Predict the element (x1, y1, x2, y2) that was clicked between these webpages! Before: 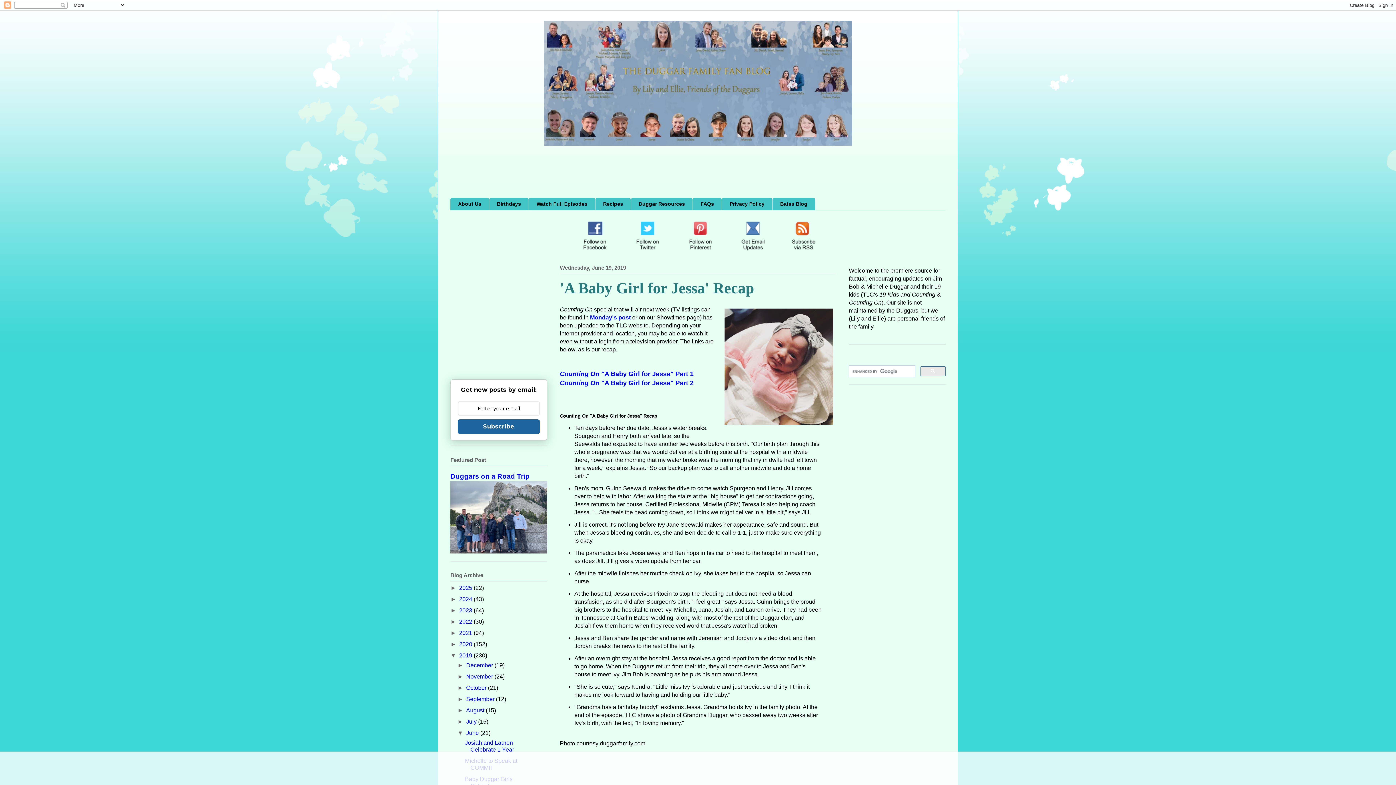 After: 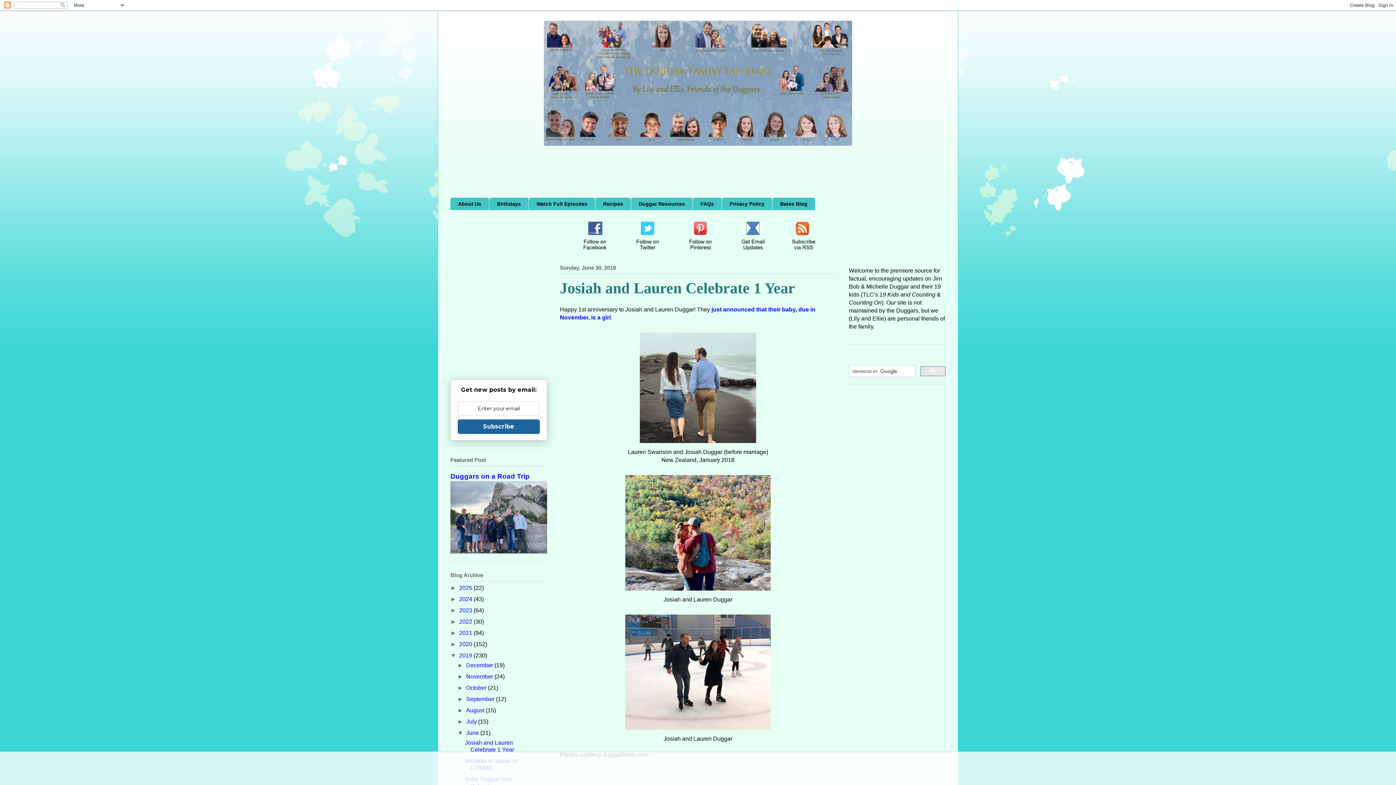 Action: label: June  bbox: (466, 730, 480, 736)